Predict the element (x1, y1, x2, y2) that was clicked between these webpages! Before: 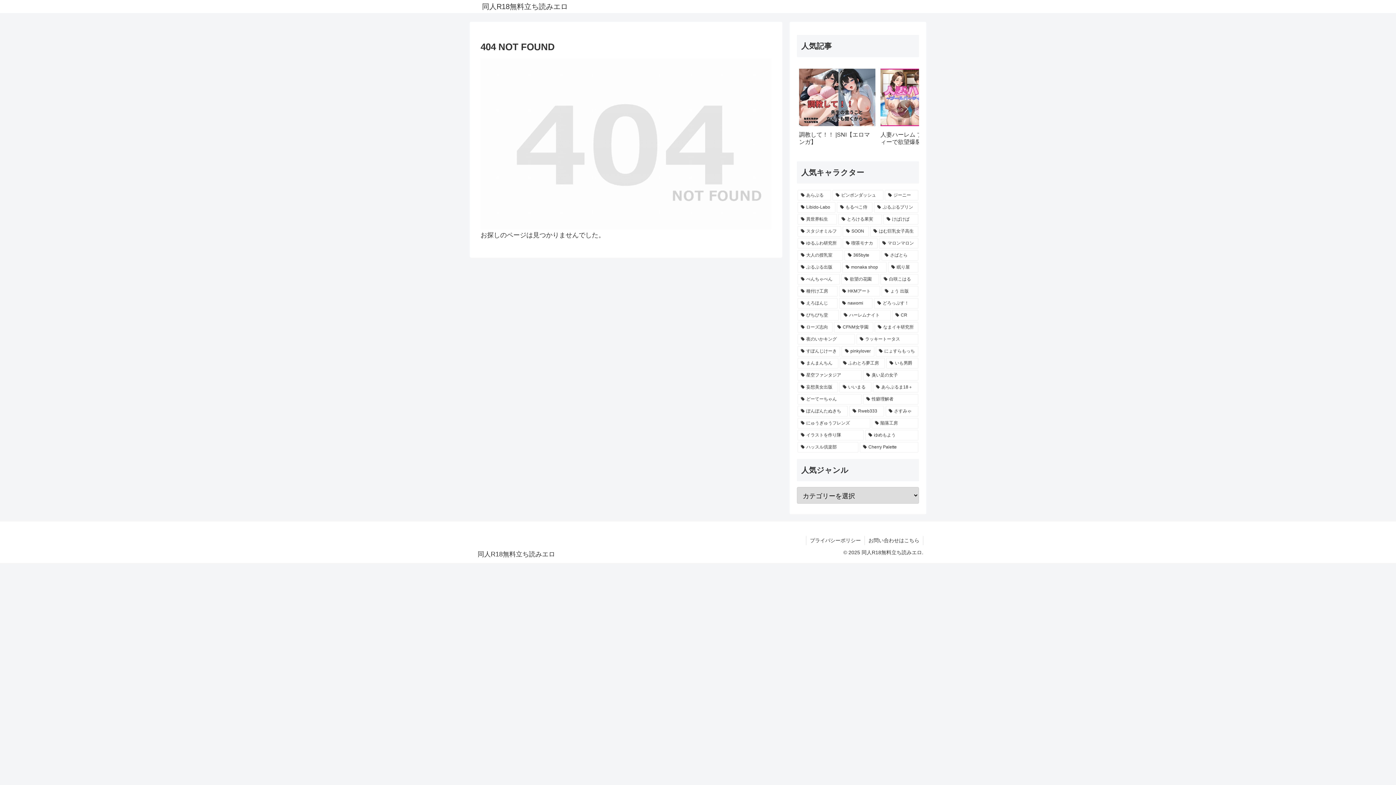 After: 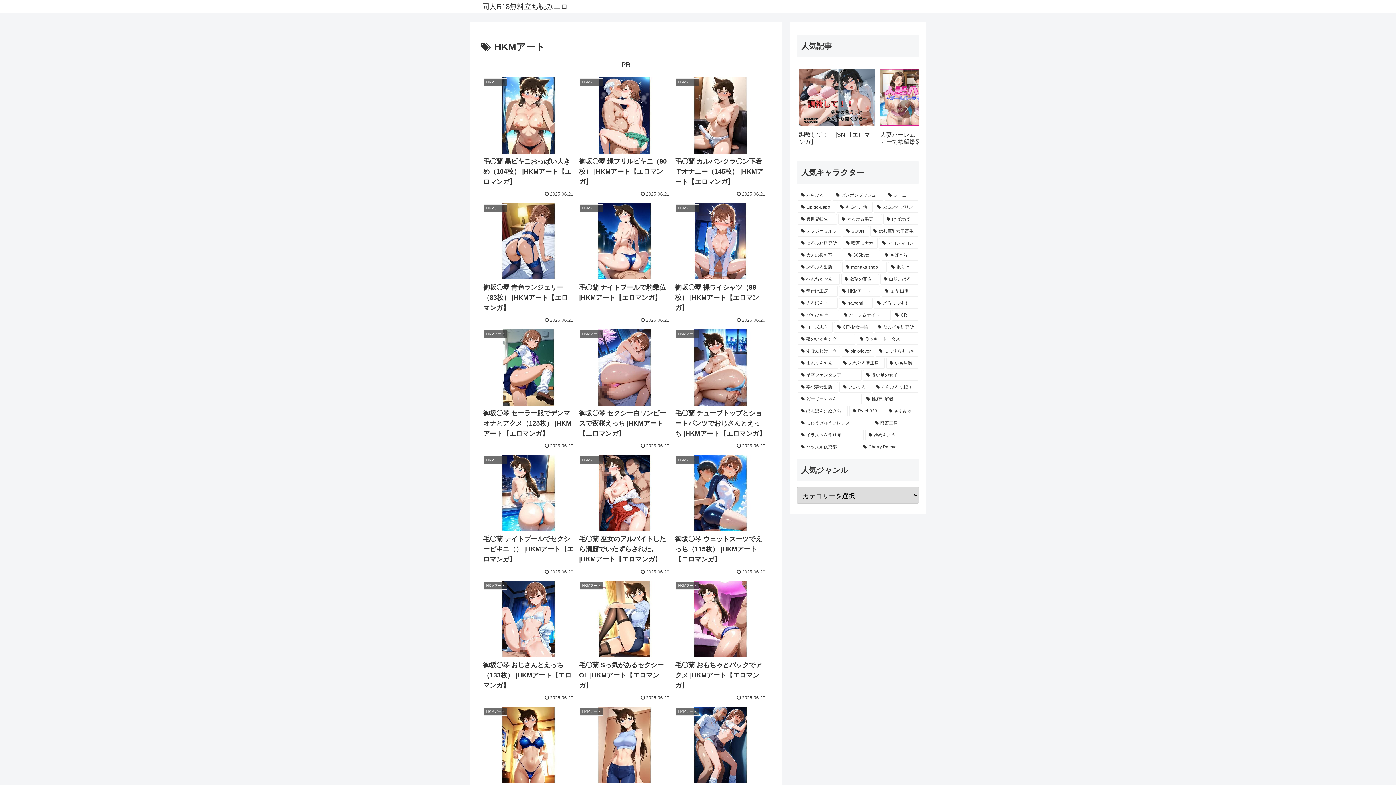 Action: label: HKMアート (20個の項目) bbox: (839, 286, 880, 296)